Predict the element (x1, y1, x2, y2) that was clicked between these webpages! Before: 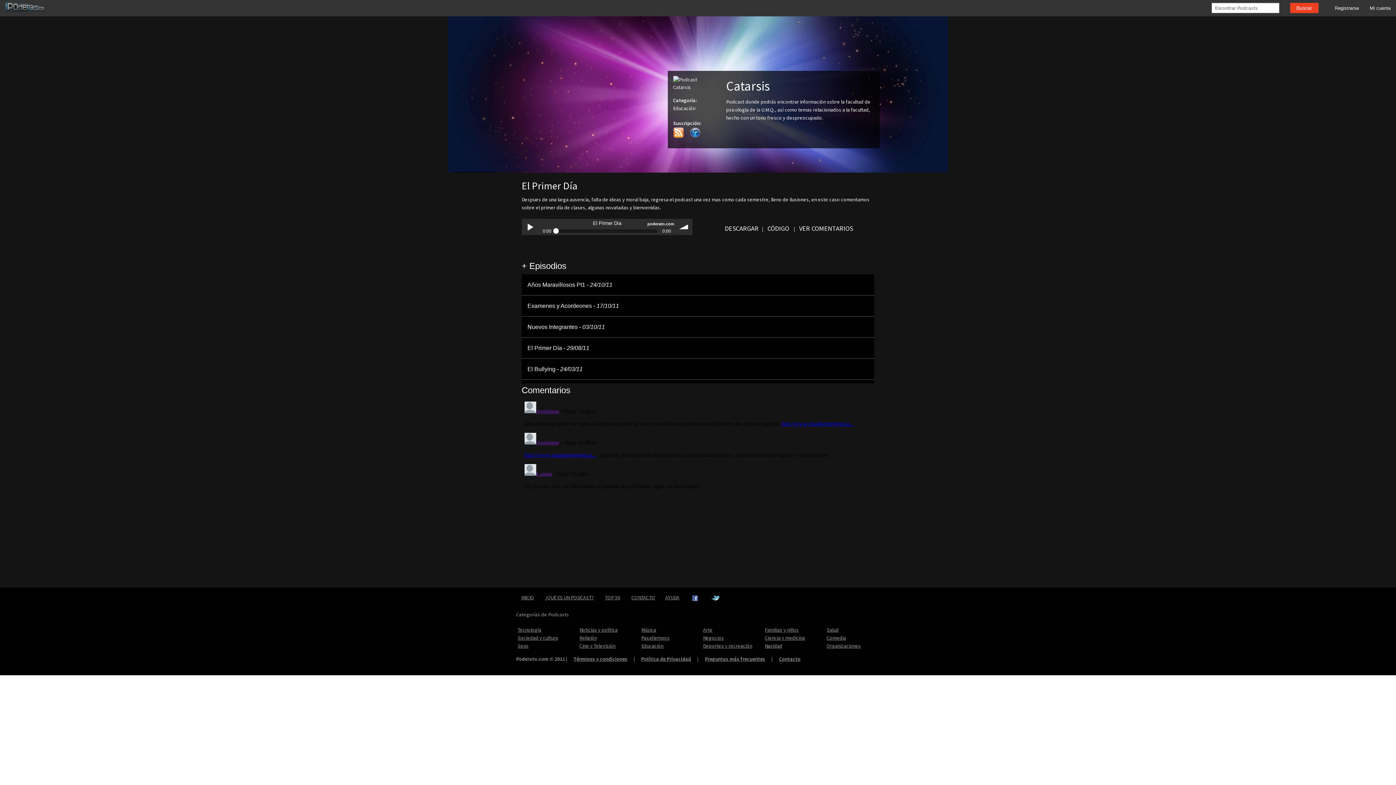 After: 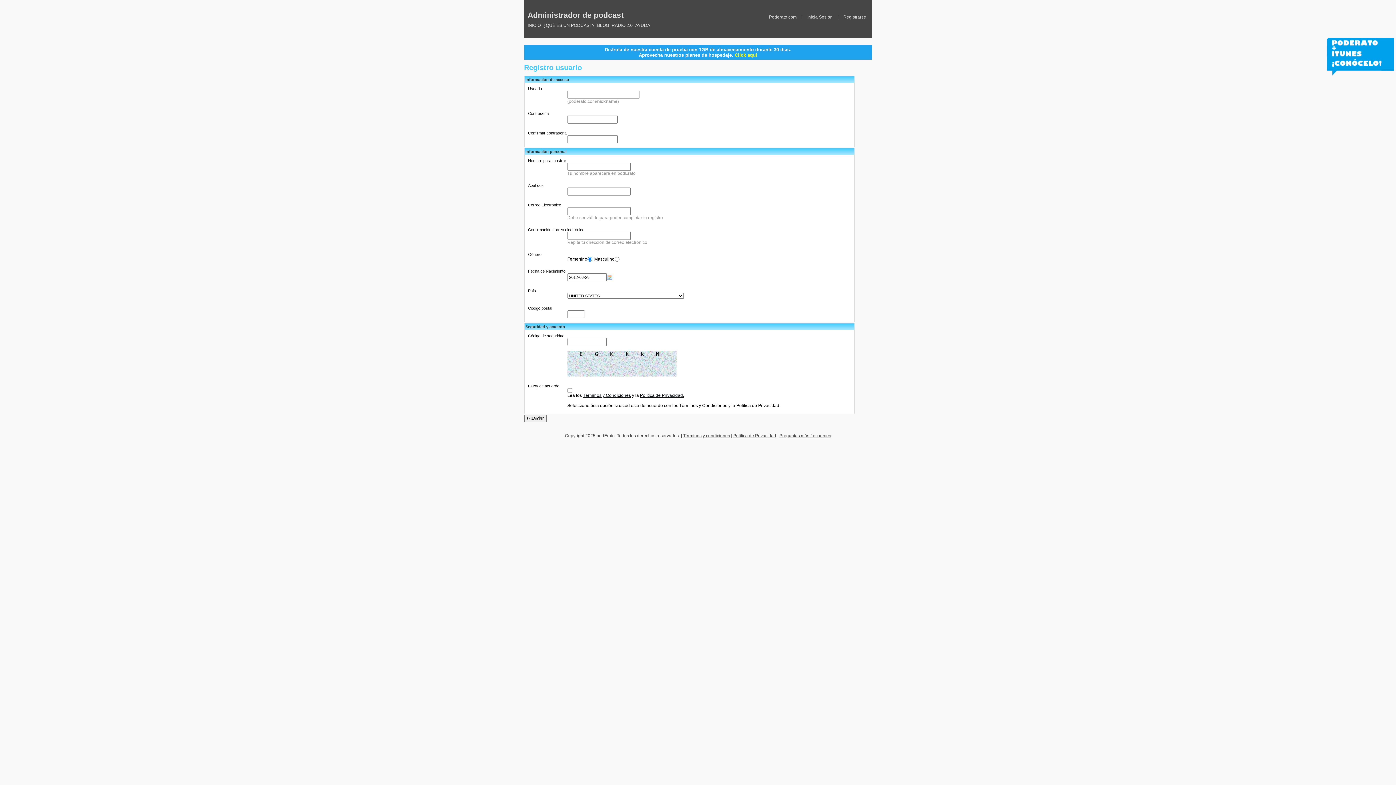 Action: label: Registrarse bbox: (1329, 0, 1364, 16)